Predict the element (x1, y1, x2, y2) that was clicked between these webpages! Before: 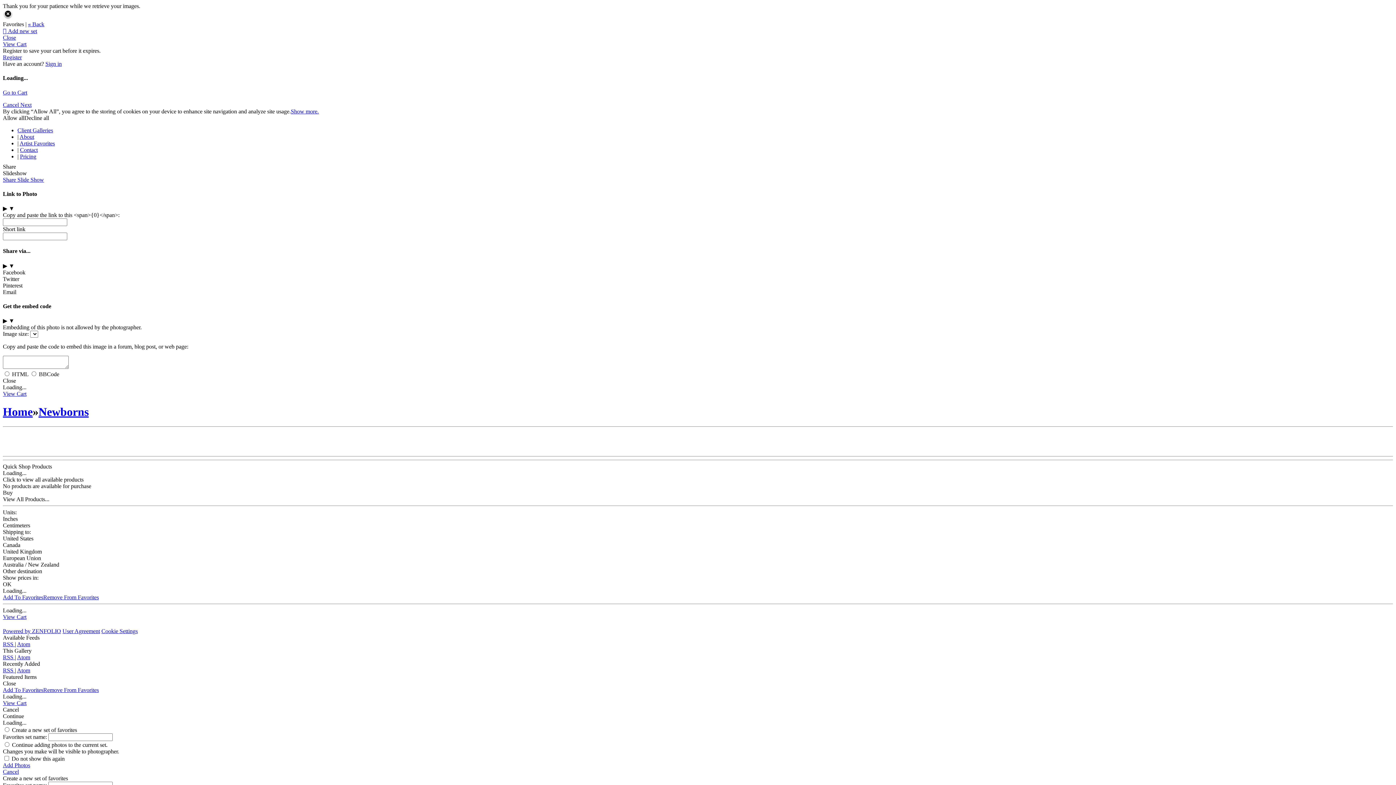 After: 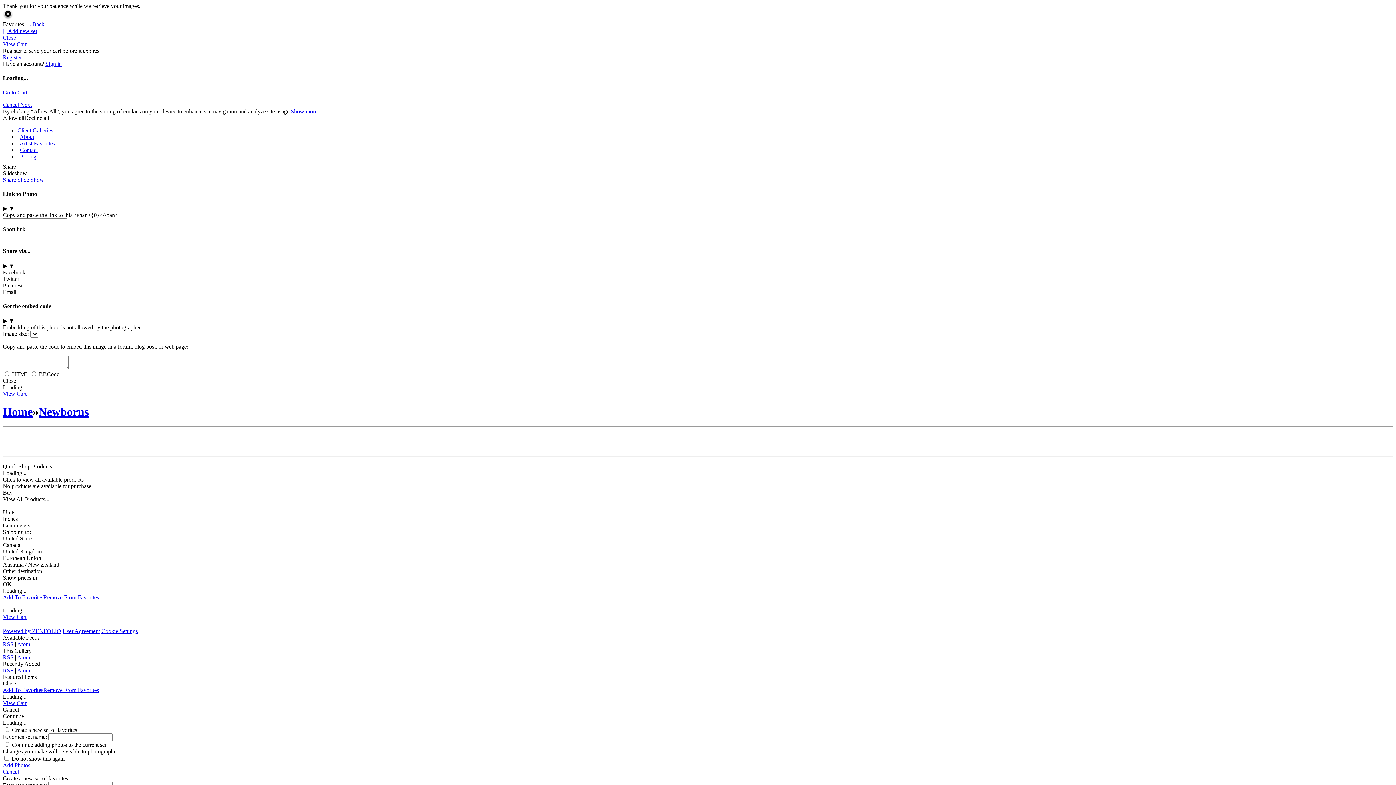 Action: bbox: (2, 176, 44, 182) label: Share Slide Show